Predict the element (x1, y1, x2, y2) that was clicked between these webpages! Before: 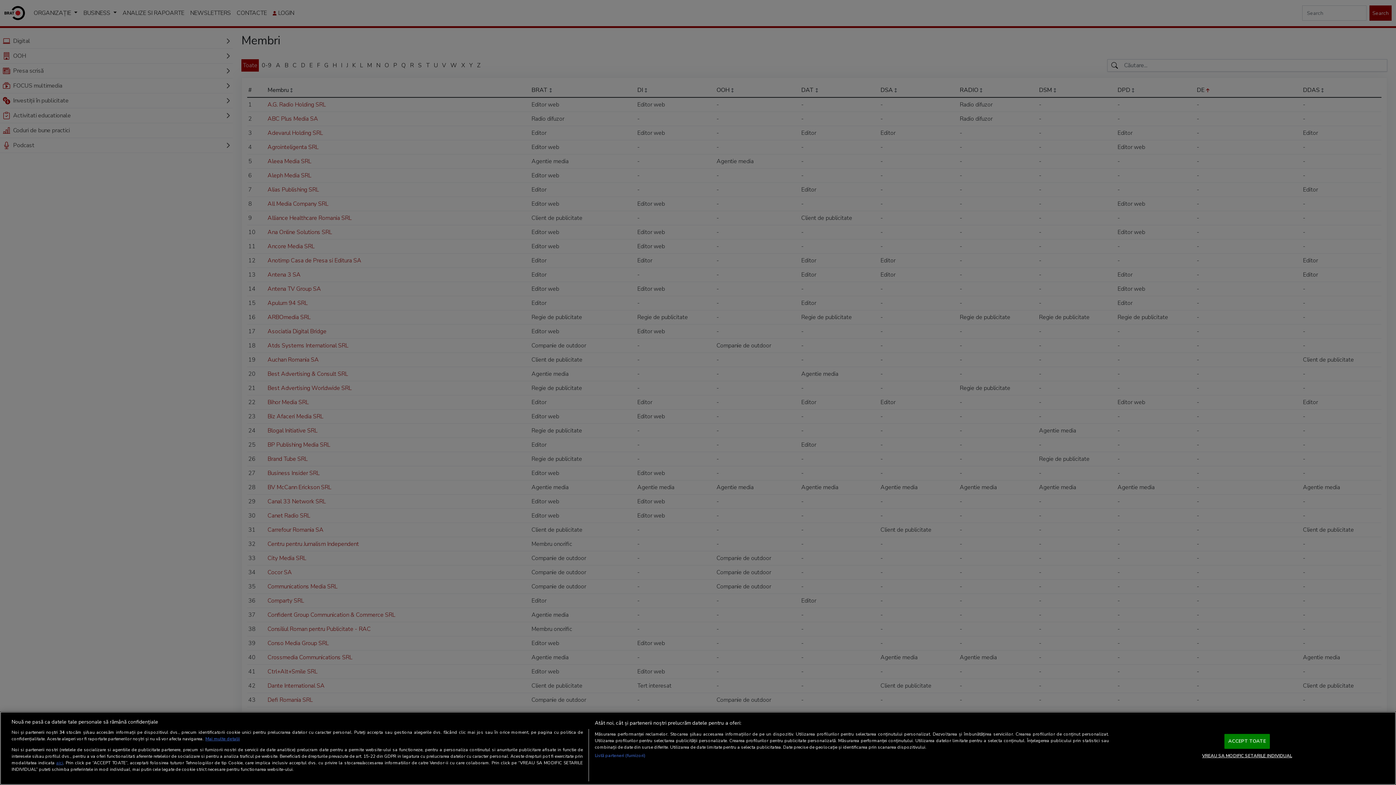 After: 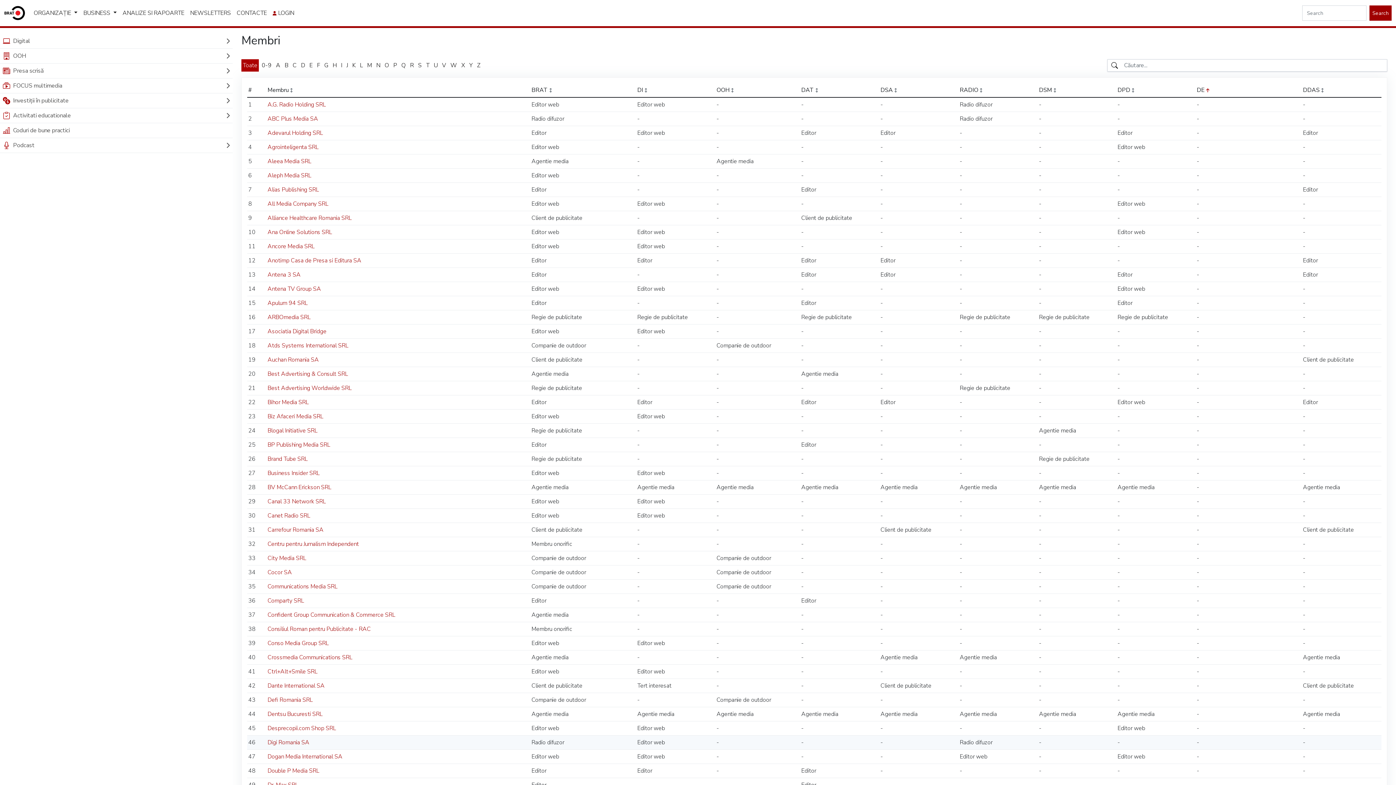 Action: label: ACCEPT TOATE bbox: (1224, 734, 1270, 749)